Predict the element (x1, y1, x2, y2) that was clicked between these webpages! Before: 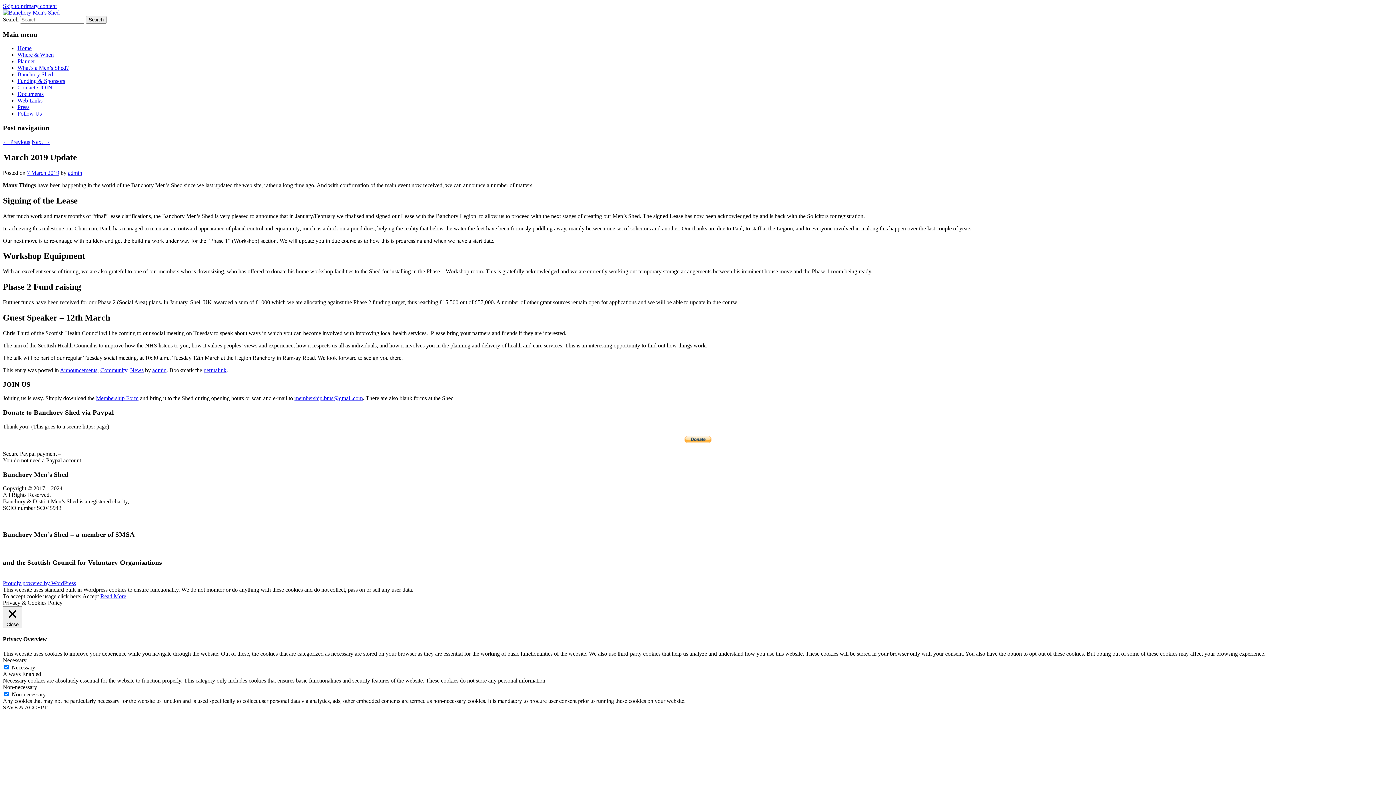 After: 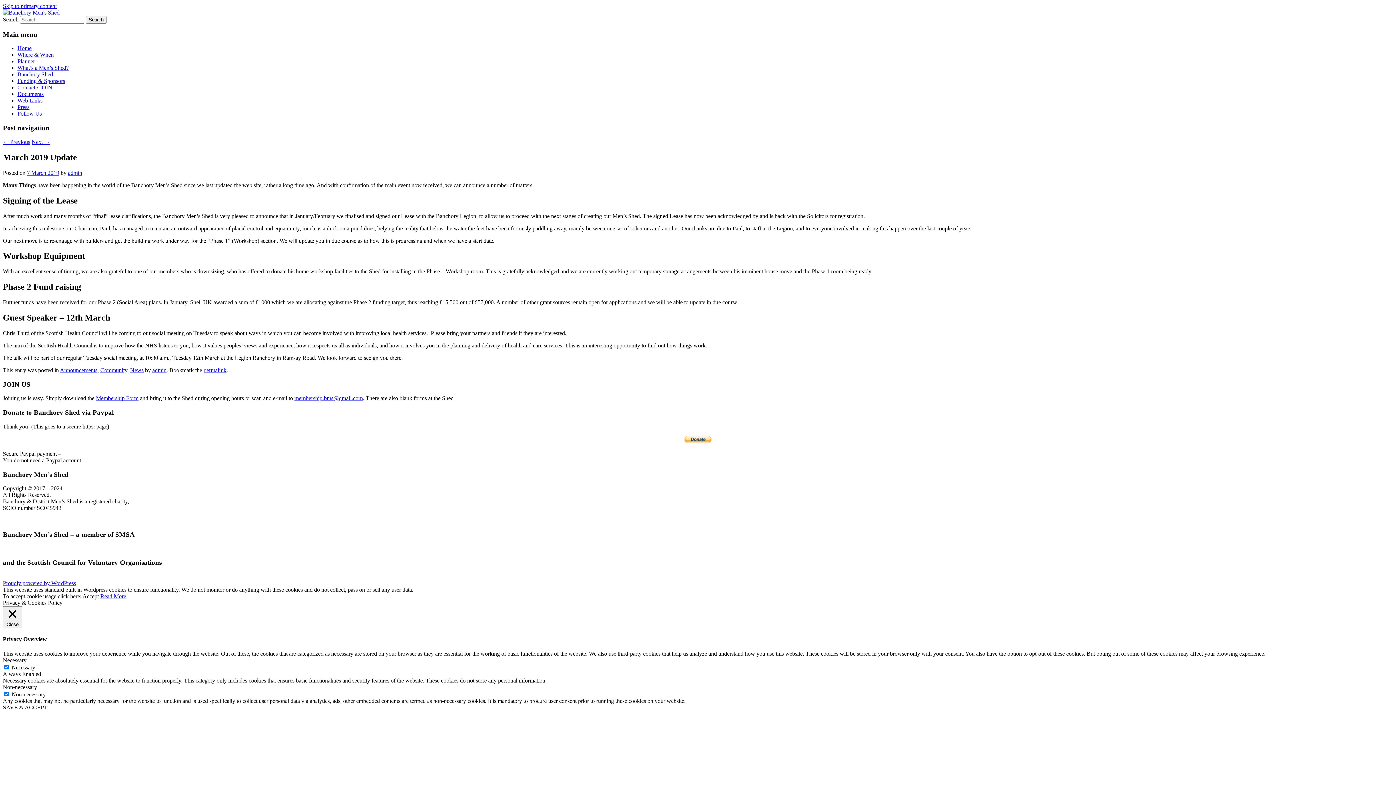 Action: bbox: (294, 395, 362, 401) label: membership.bms@gmail.com